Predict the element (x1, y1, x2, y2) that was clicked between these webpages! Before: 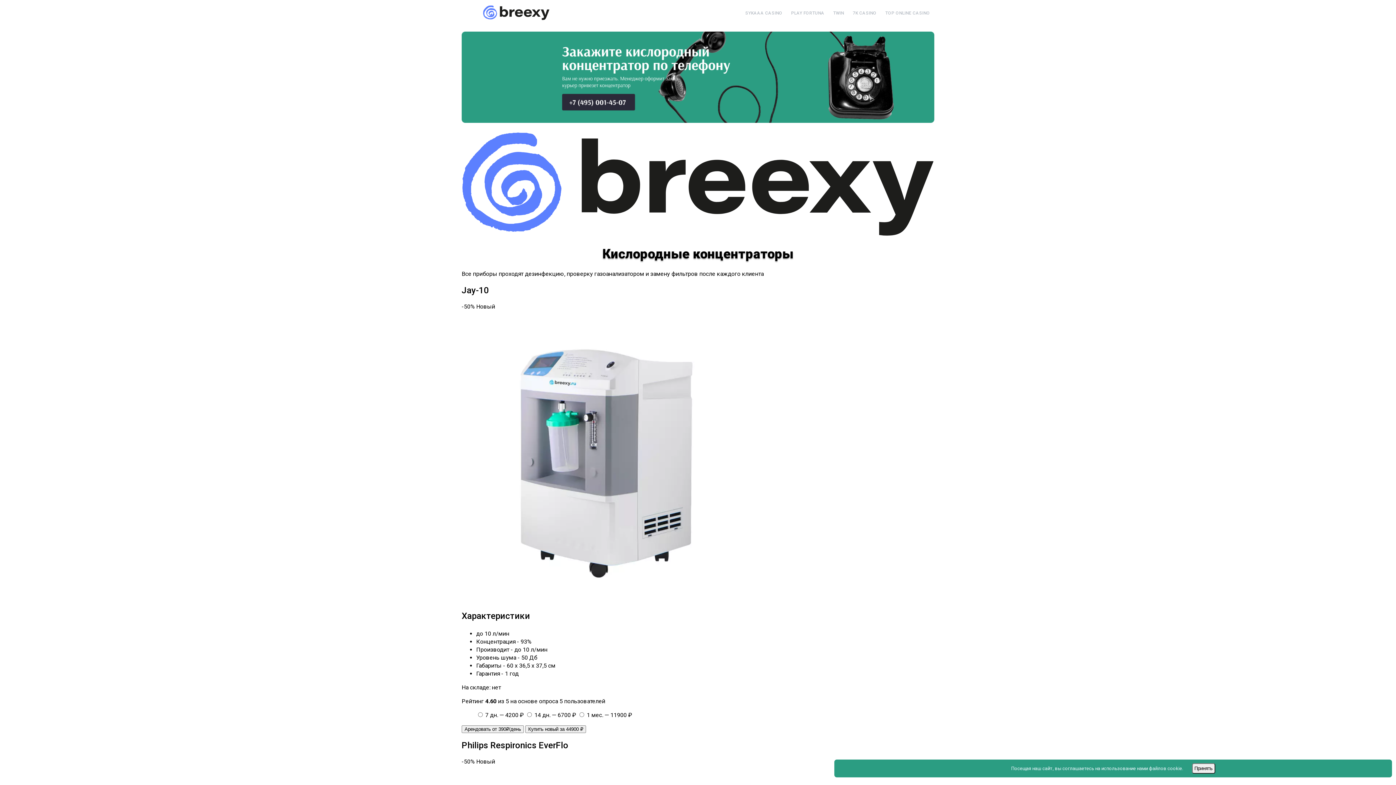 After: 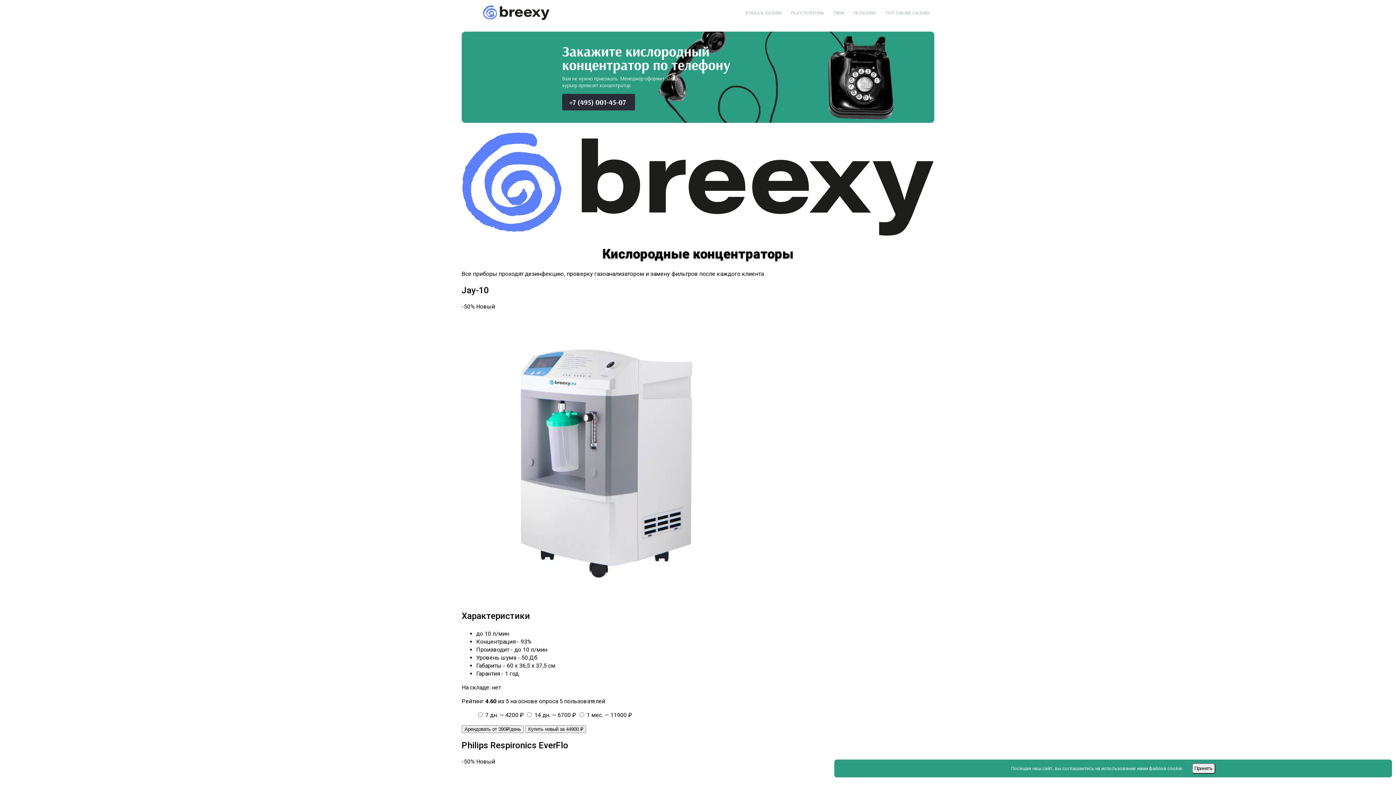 Action: bbox: (461, 5, 570, 20)